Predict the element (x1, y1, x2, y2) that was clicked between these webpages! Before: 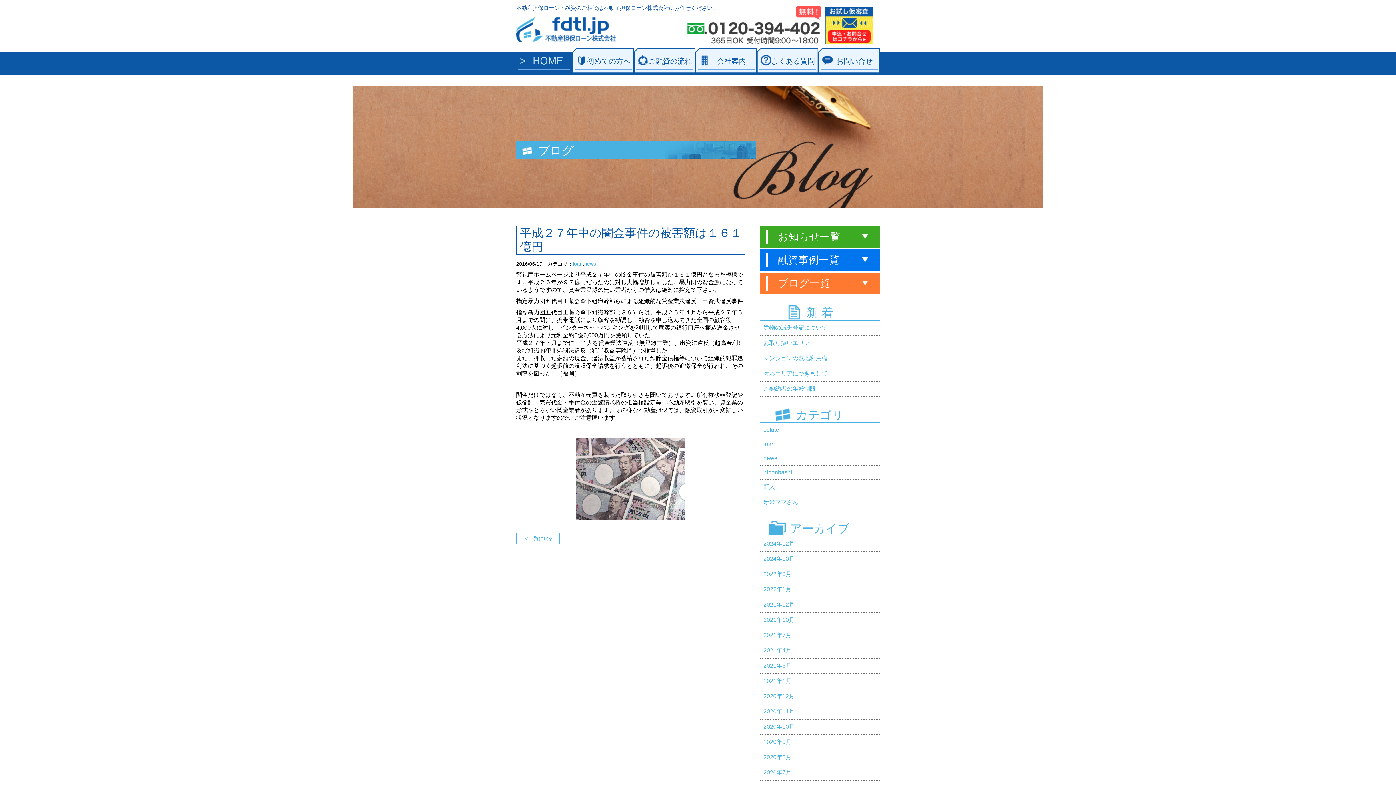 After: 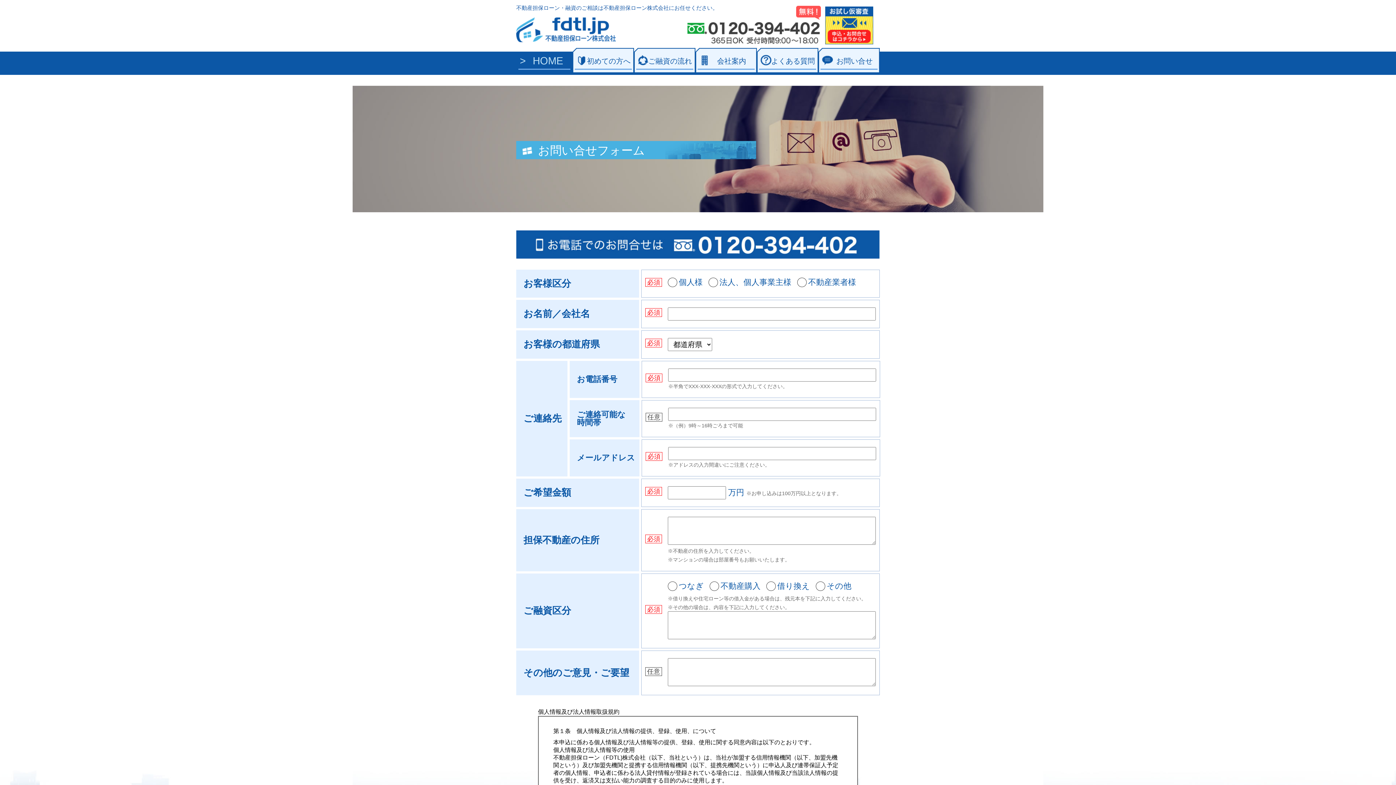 Action: bbox: (820, 50, 877, 69) label: お問い合せ